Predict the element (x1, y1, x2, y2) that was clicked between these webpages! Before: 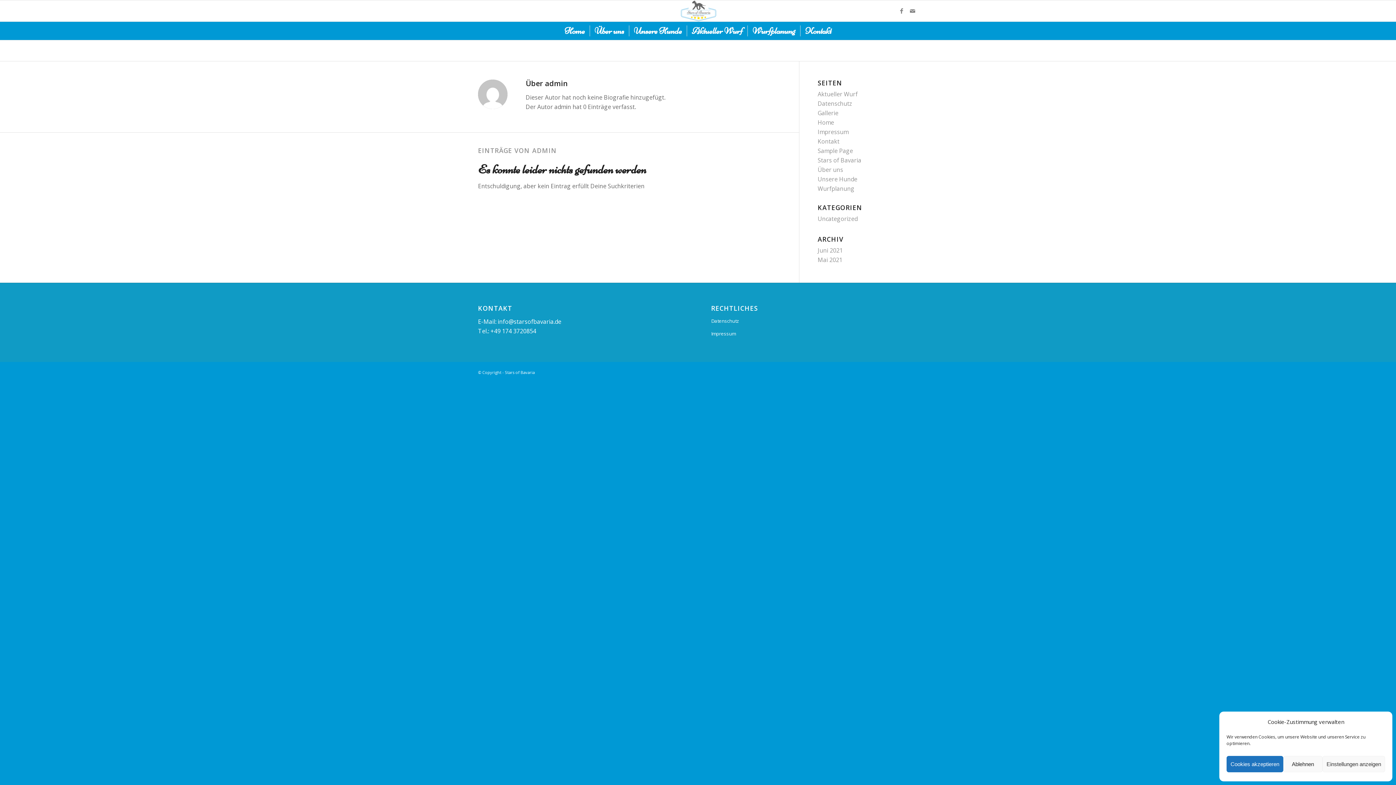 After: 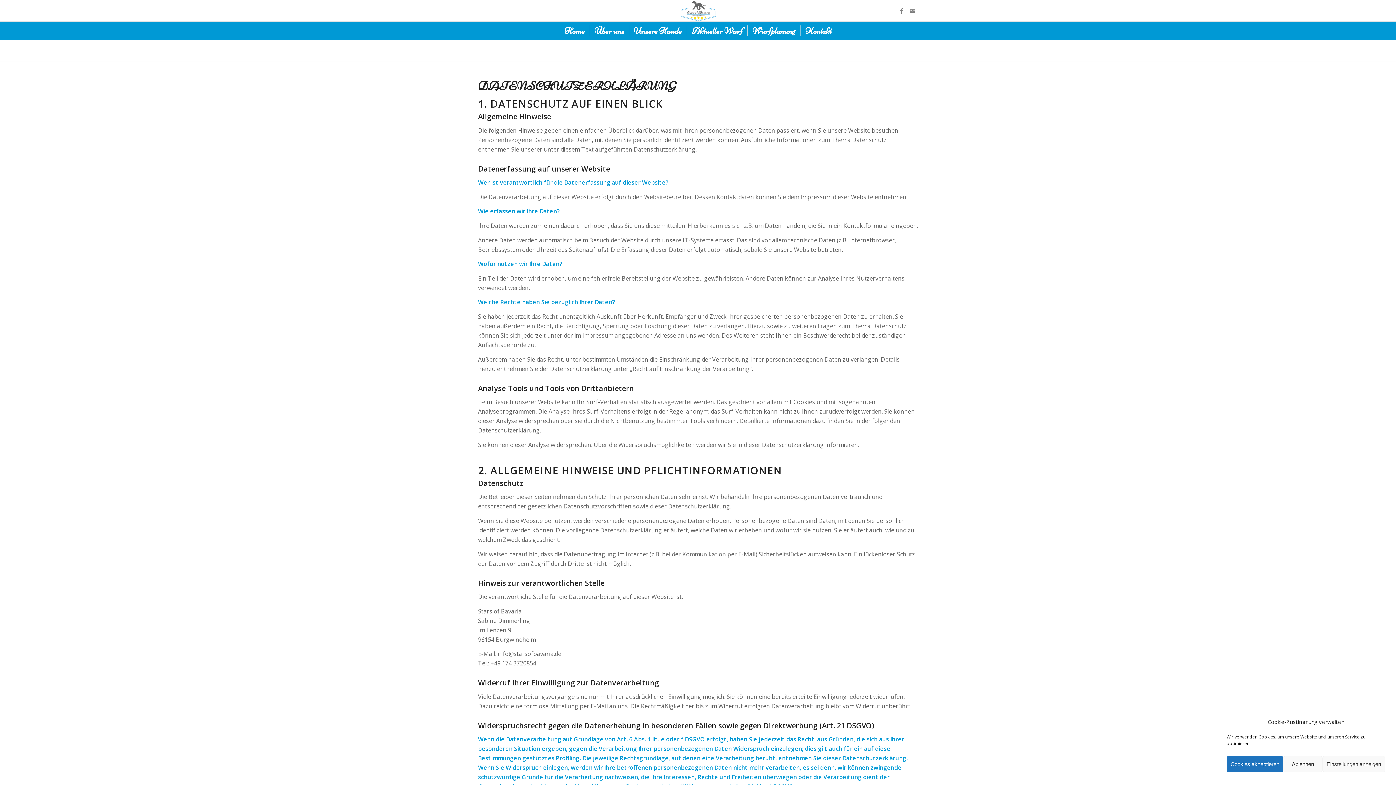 Action: label: Datenschutz bbox: (711, 314, 918, 327)